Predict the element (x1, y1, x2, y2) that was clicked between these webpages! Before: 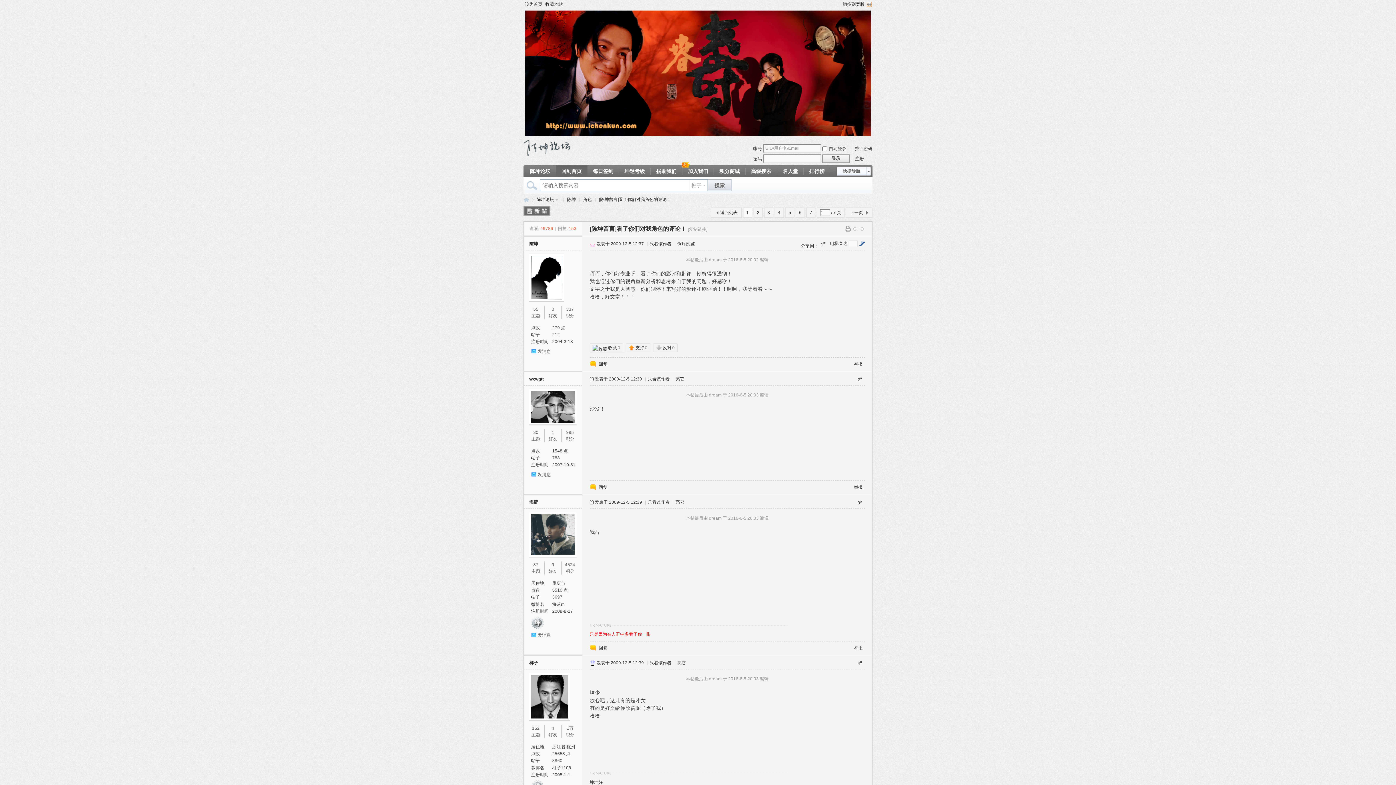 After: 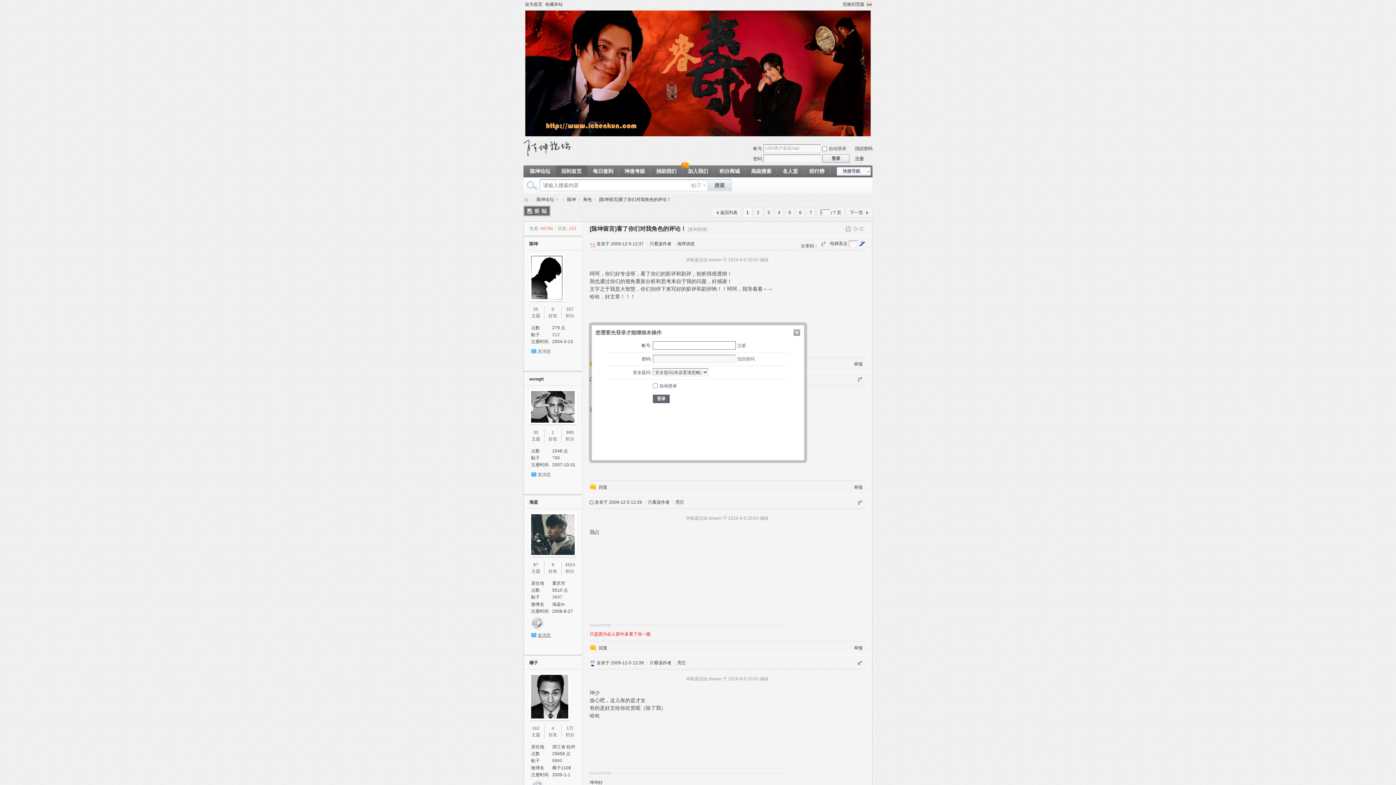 Action: bbox: (537, 633, 550, 638) label: 发消息